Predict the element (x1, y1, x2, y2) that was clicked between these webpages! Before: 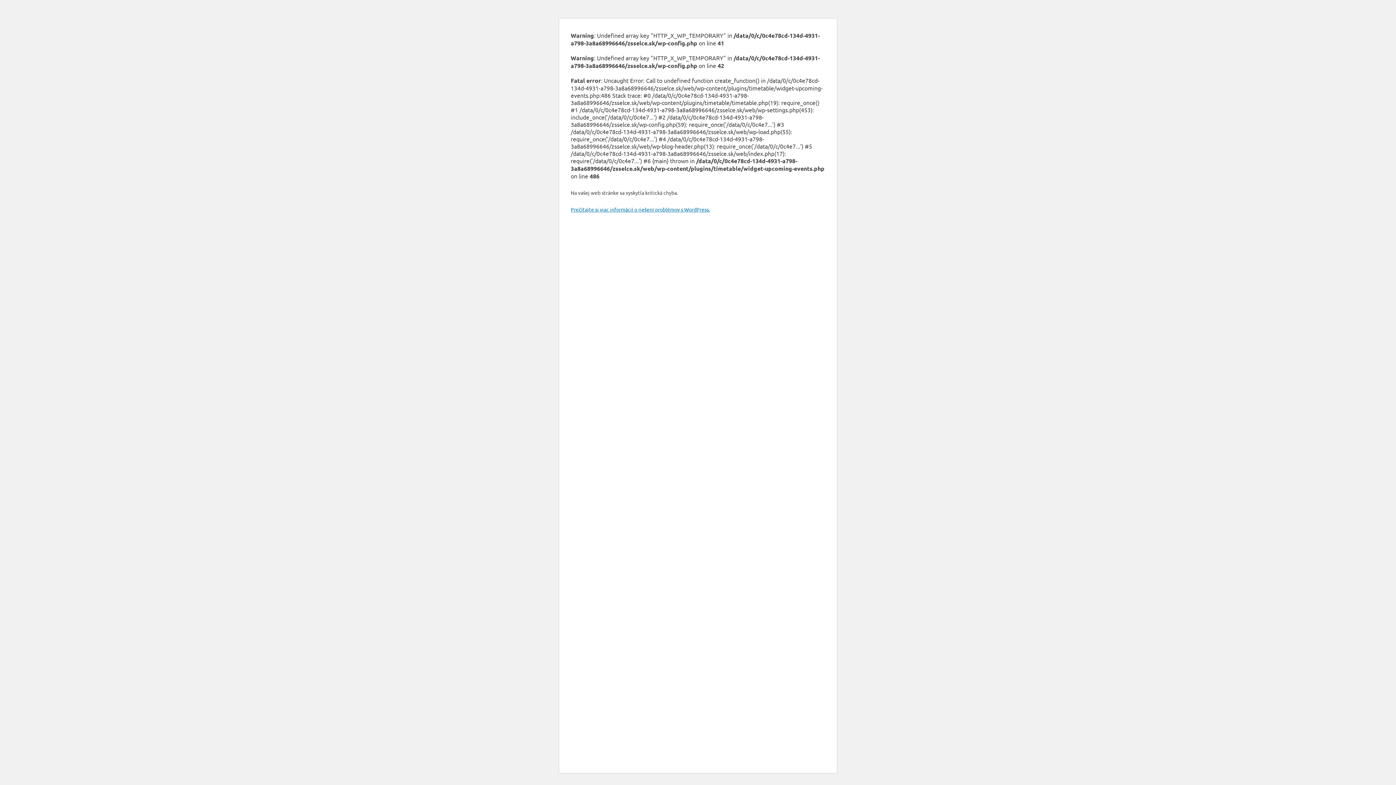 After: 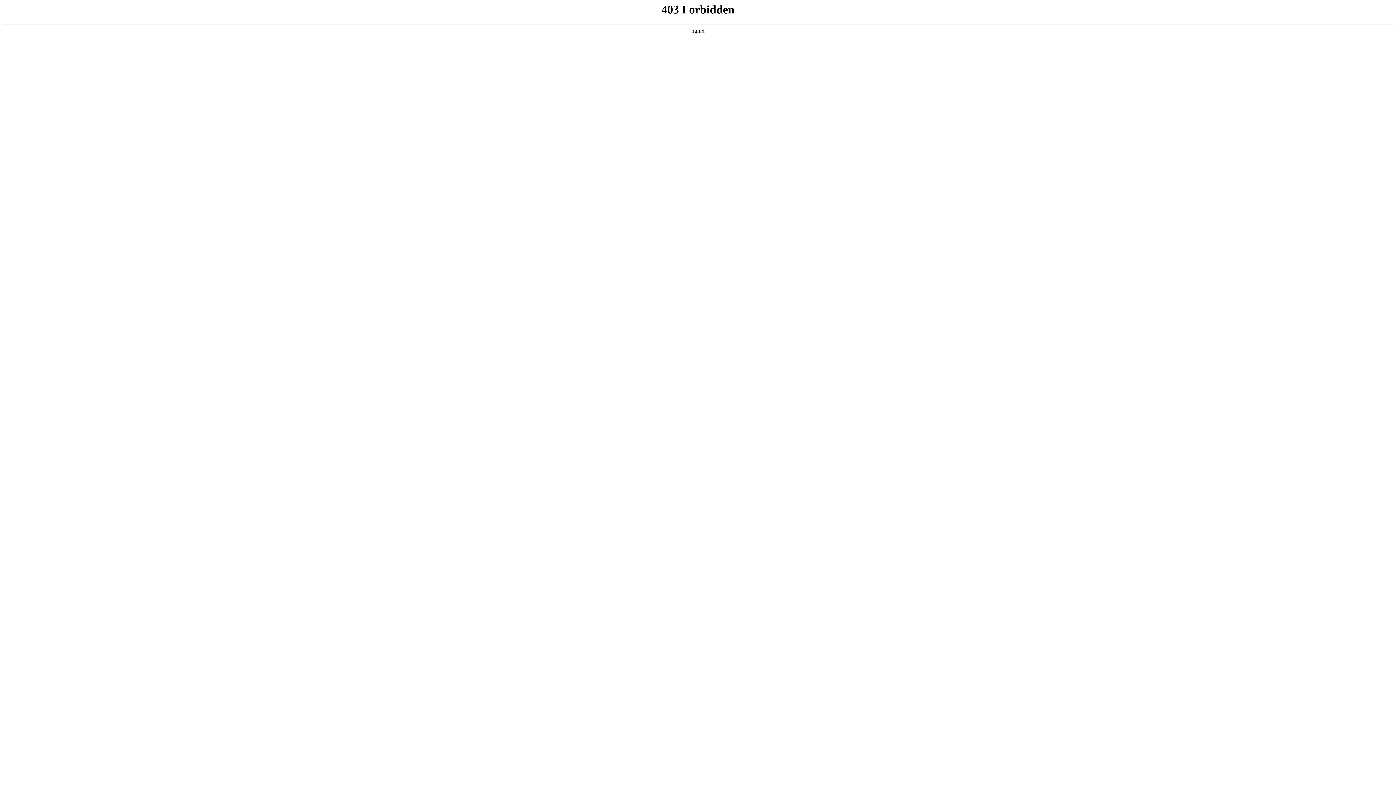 Action: bbox: (570, 206, 710, 212) label: Prečítajte si viac informácií o riešení problémov s WordPress.